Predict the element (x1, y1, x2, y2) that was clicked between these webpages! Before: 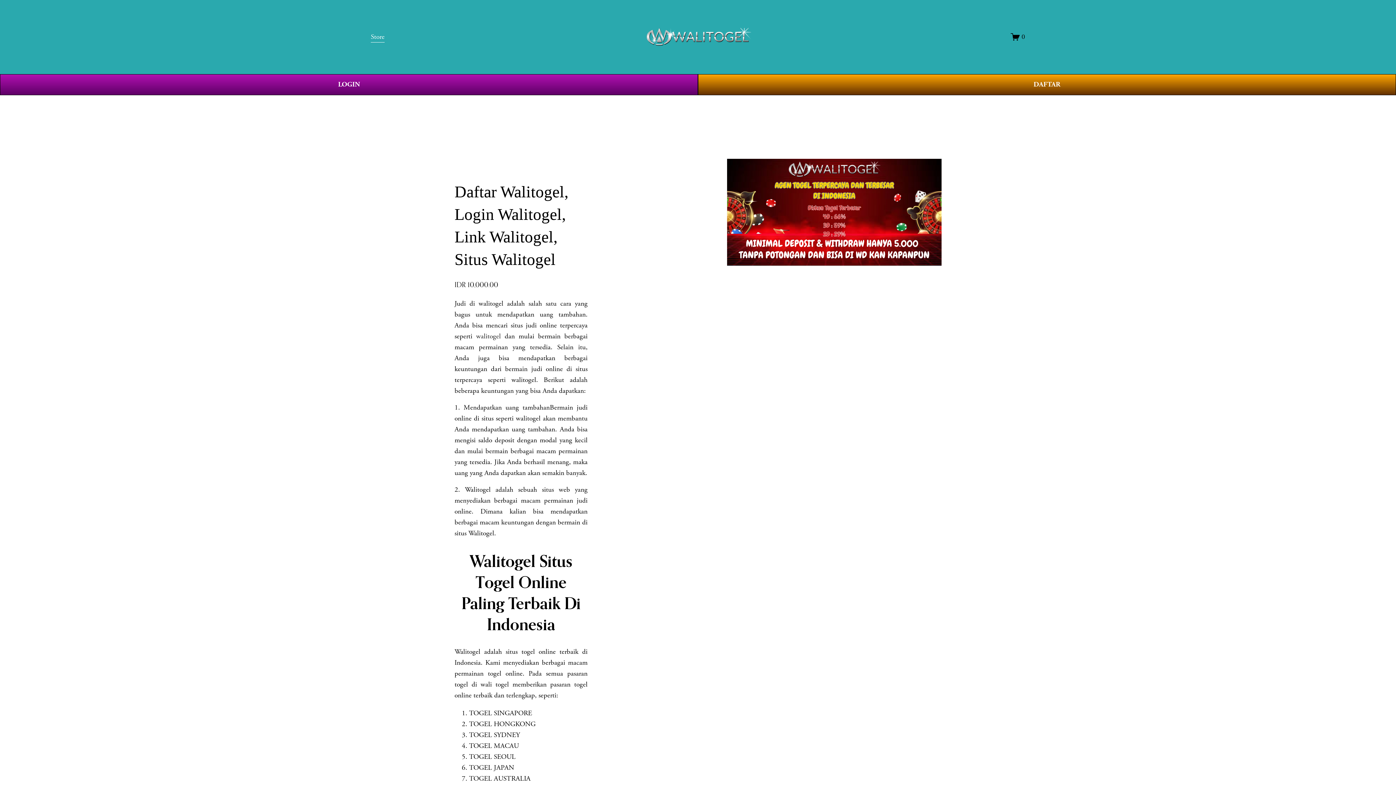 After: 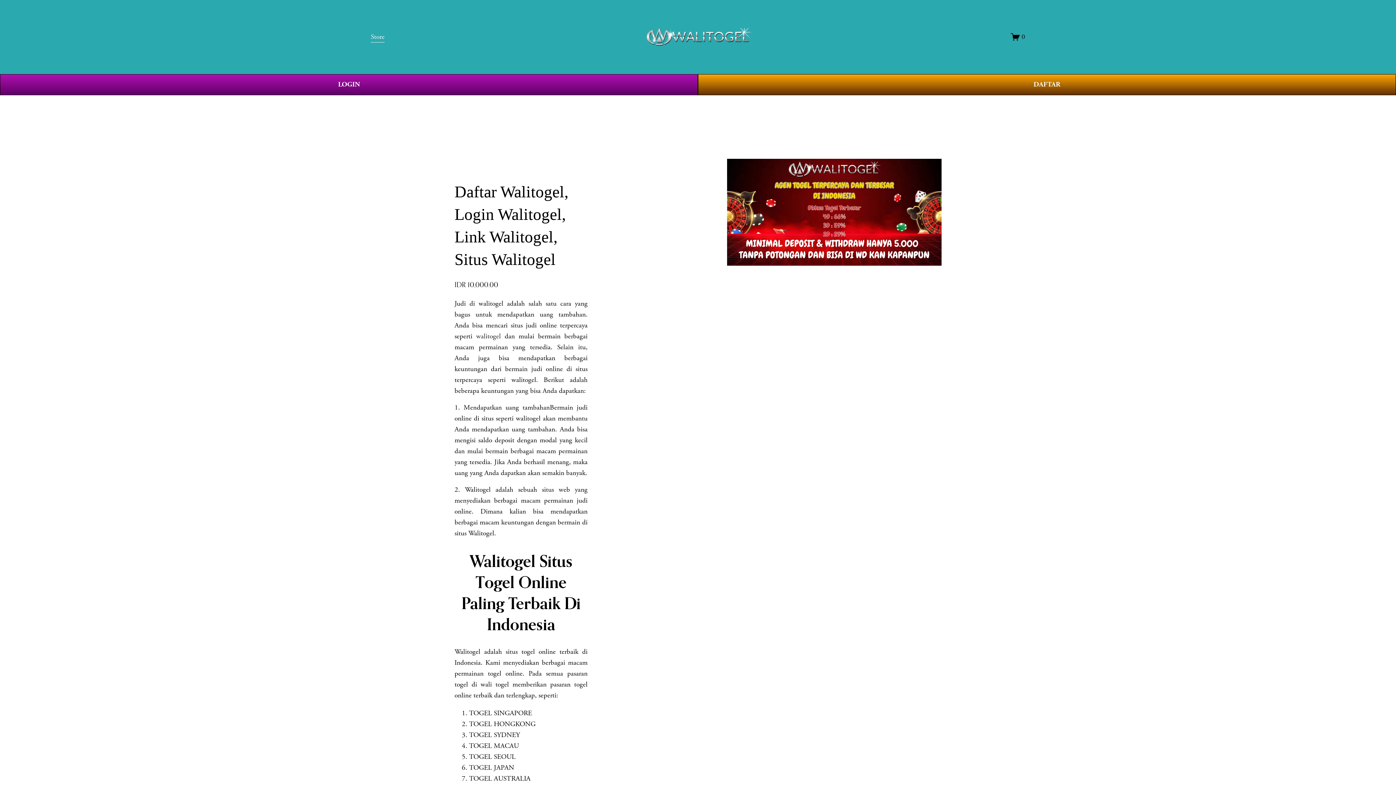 Action: bbox: (646, 27, 751, 46)